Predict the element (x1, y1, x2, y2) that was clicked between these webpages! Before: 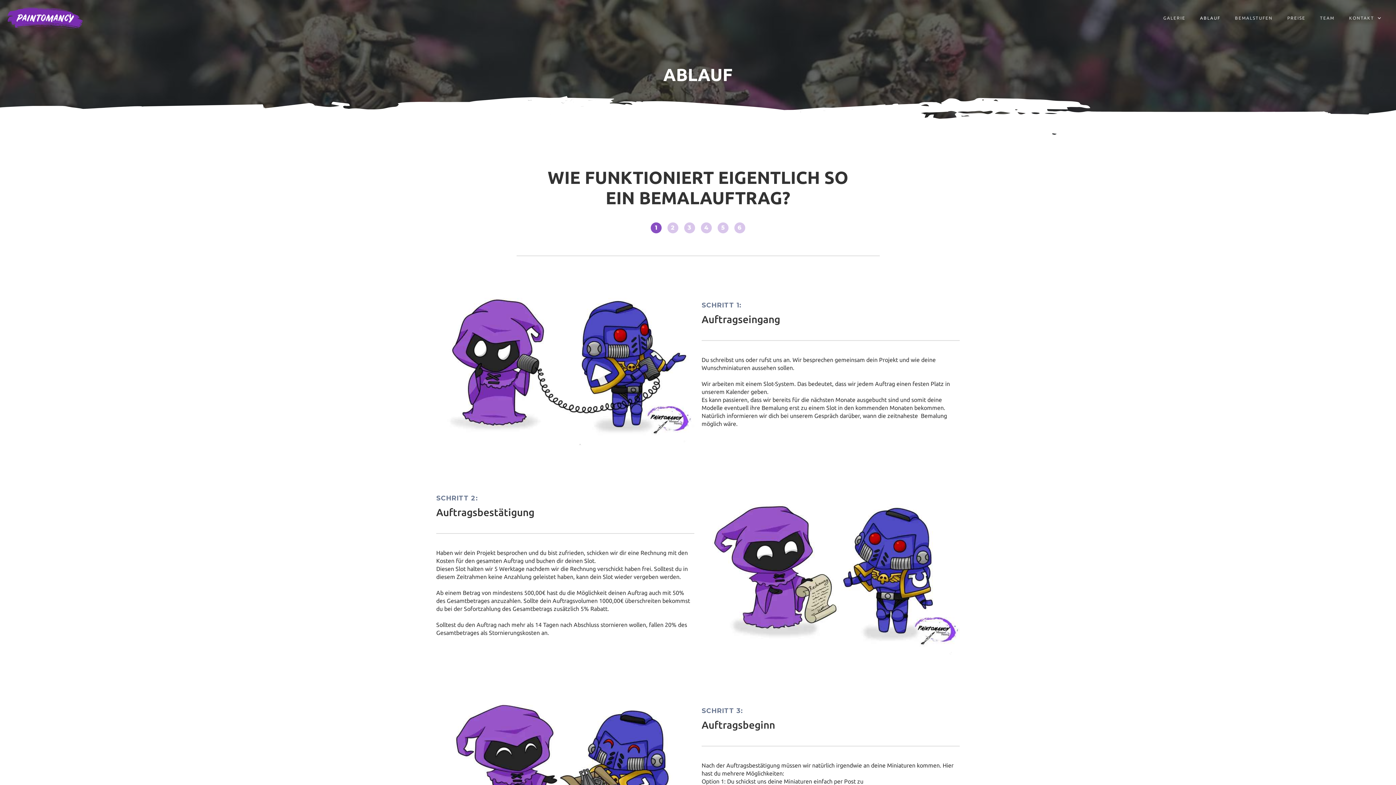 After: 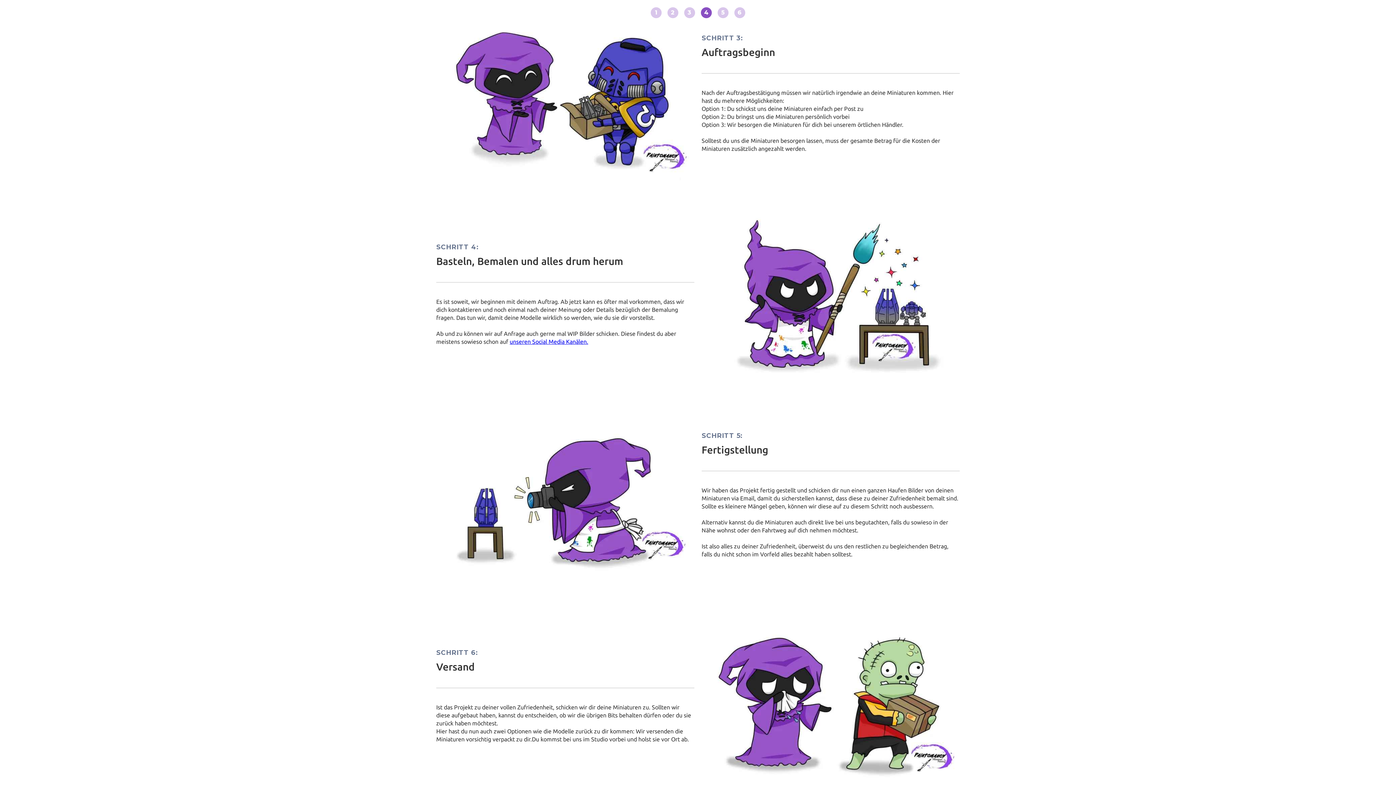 Action: bbox: (684, 222, 695, 233) label: 3